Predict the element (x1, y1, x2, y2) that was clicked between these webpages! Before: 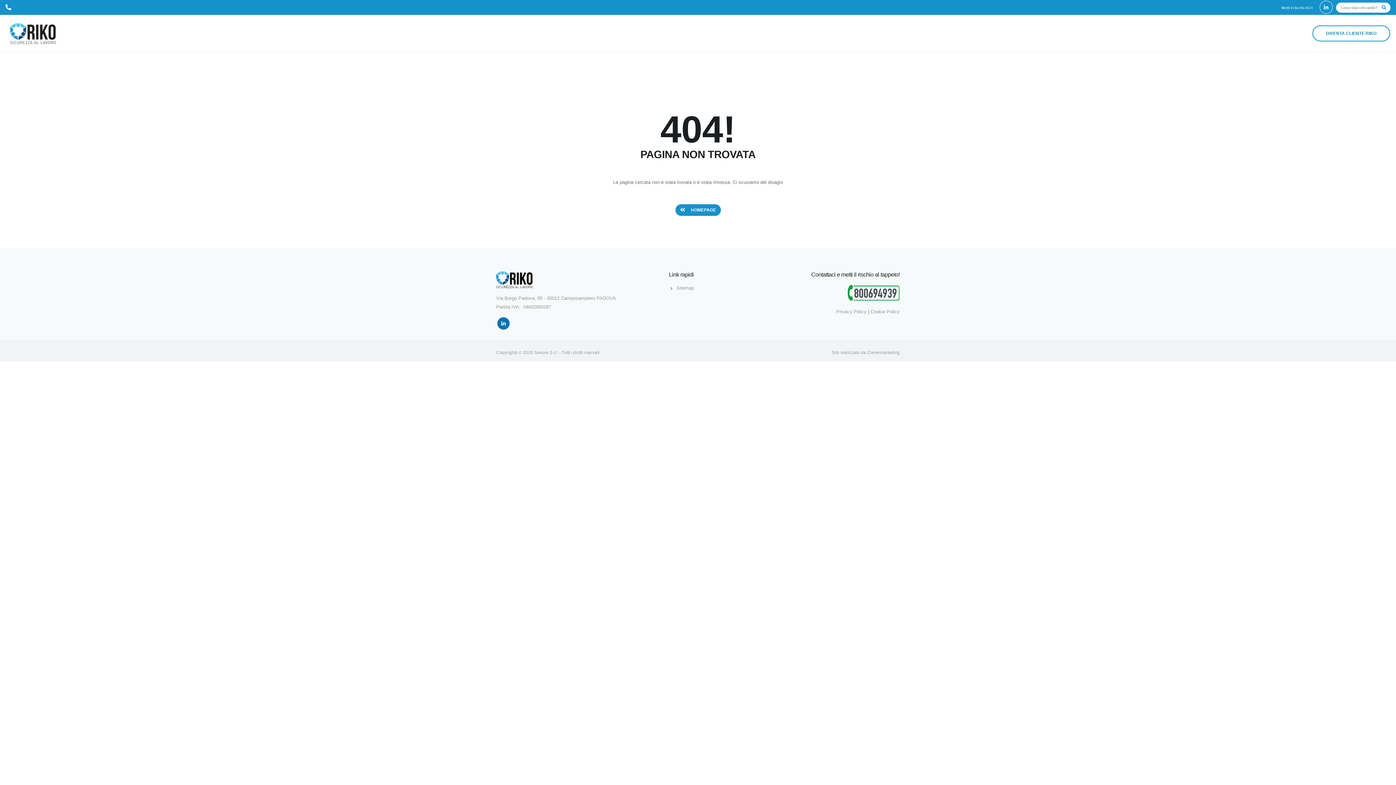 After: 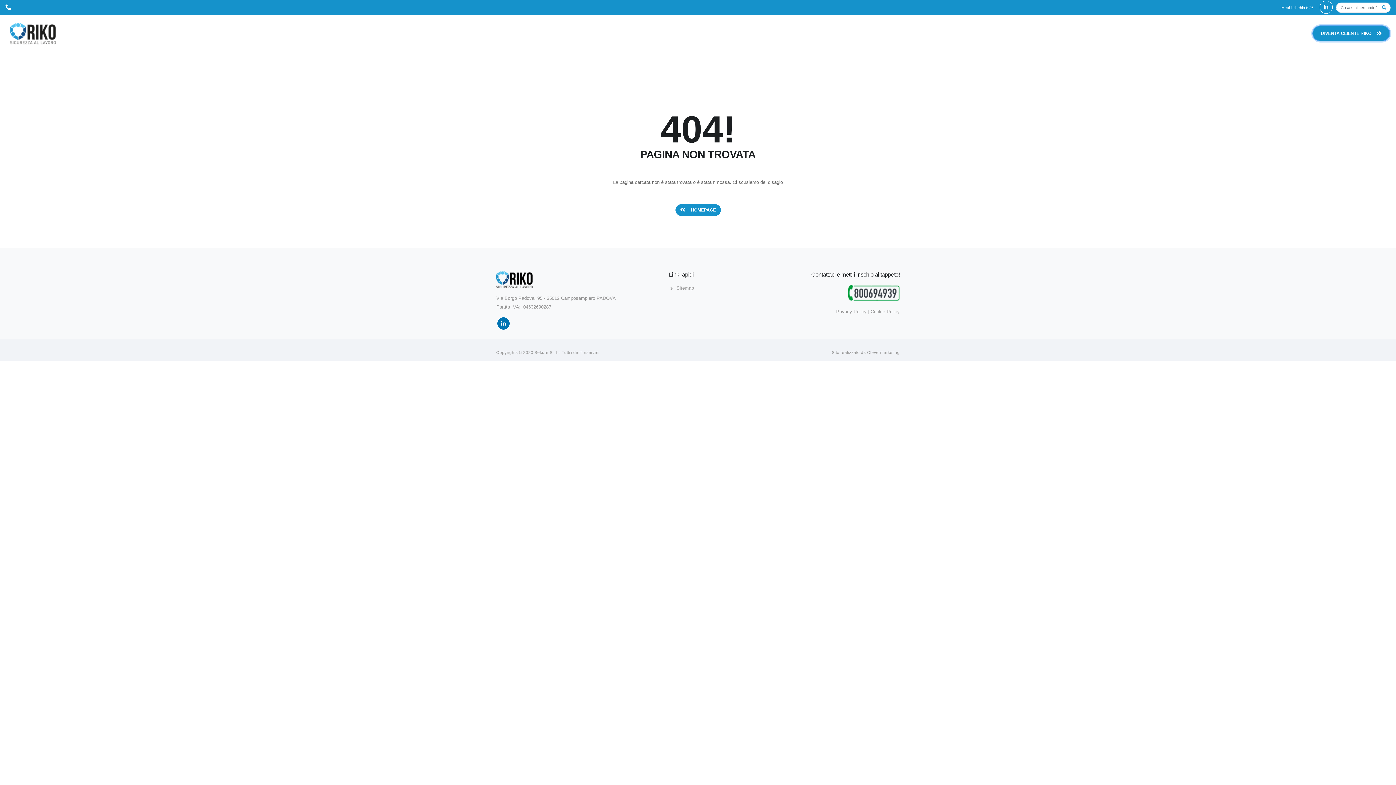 Action: label: DIVENTA CLIENTE RIKO bbox: (1312, 25, 1390, 41)